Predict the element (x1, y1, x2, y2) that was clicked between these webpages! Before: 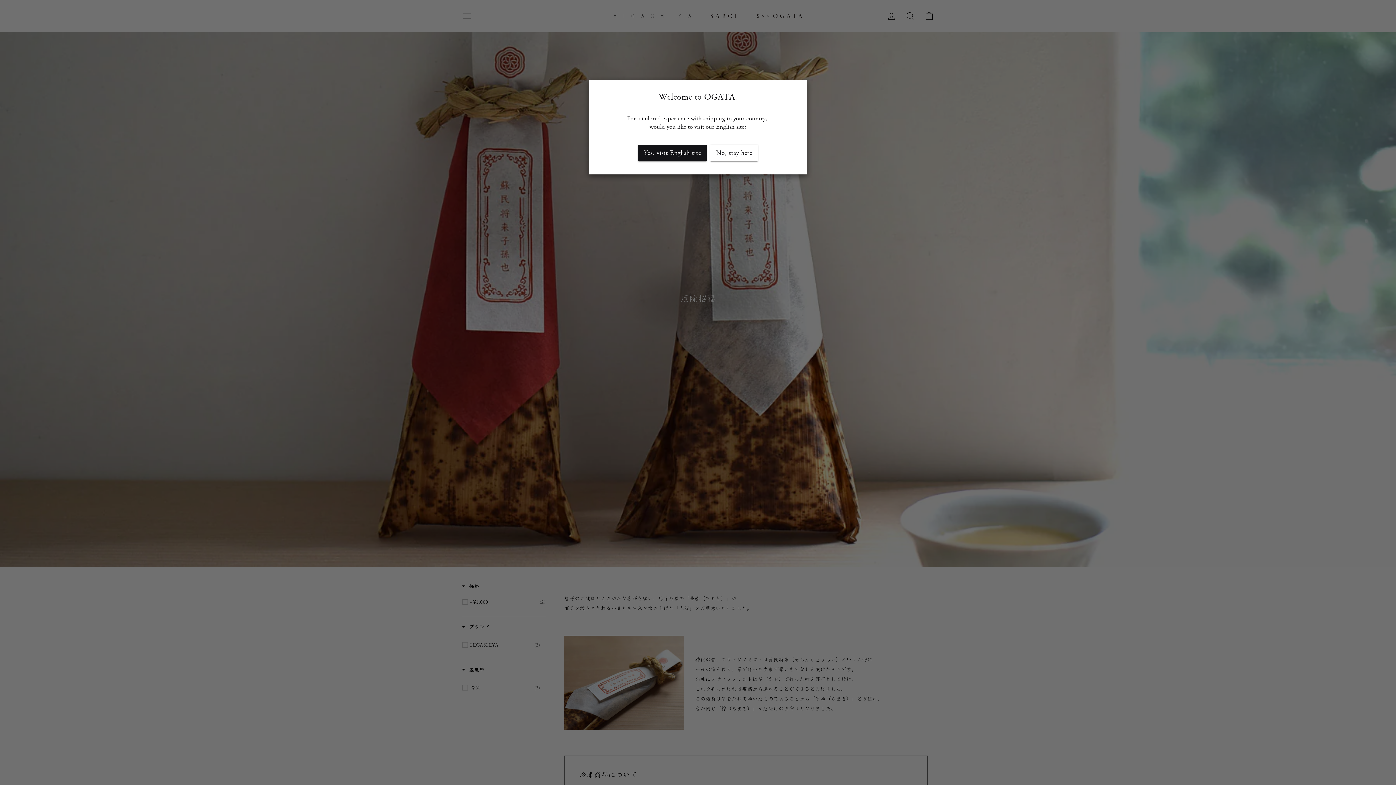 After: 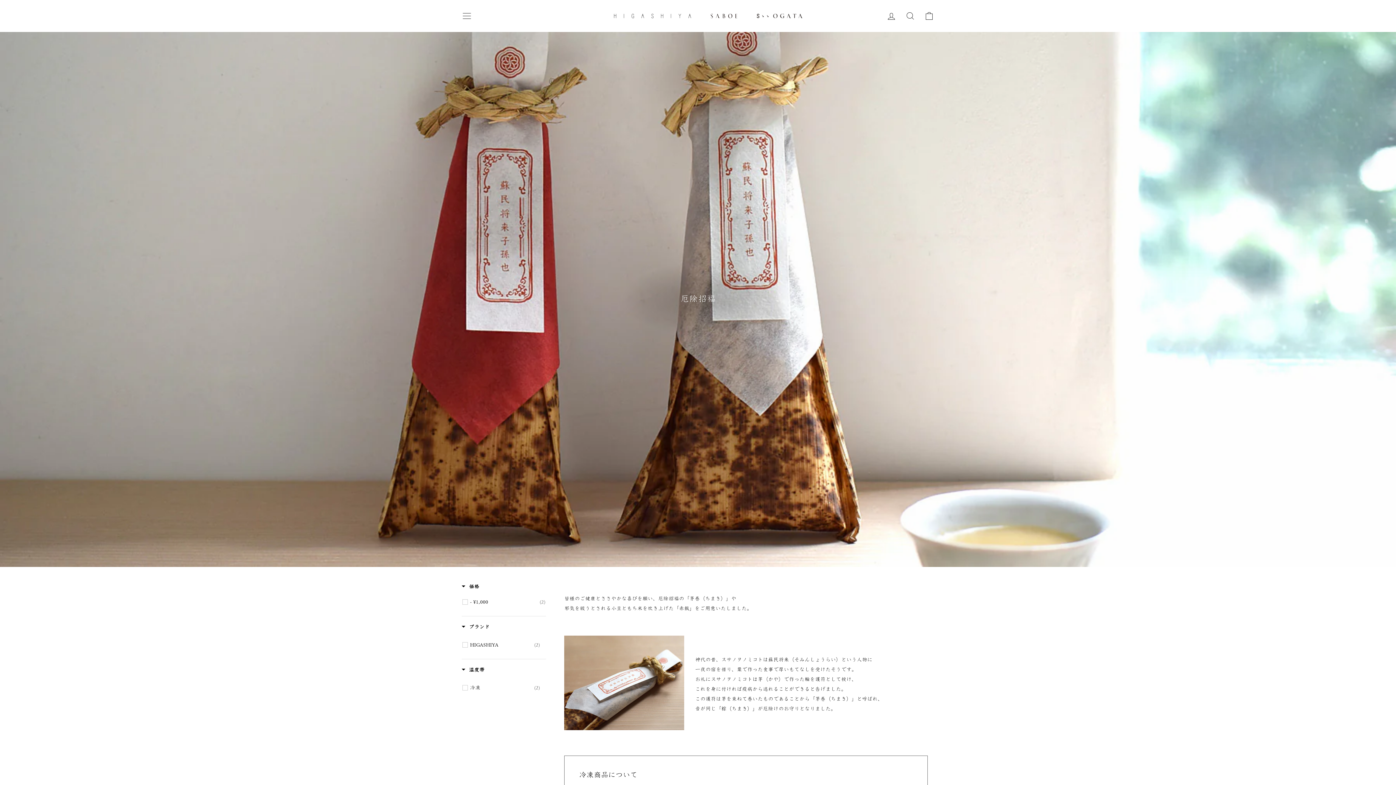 Action: label: No, stay here bbox: (710, 144, 758, 161)